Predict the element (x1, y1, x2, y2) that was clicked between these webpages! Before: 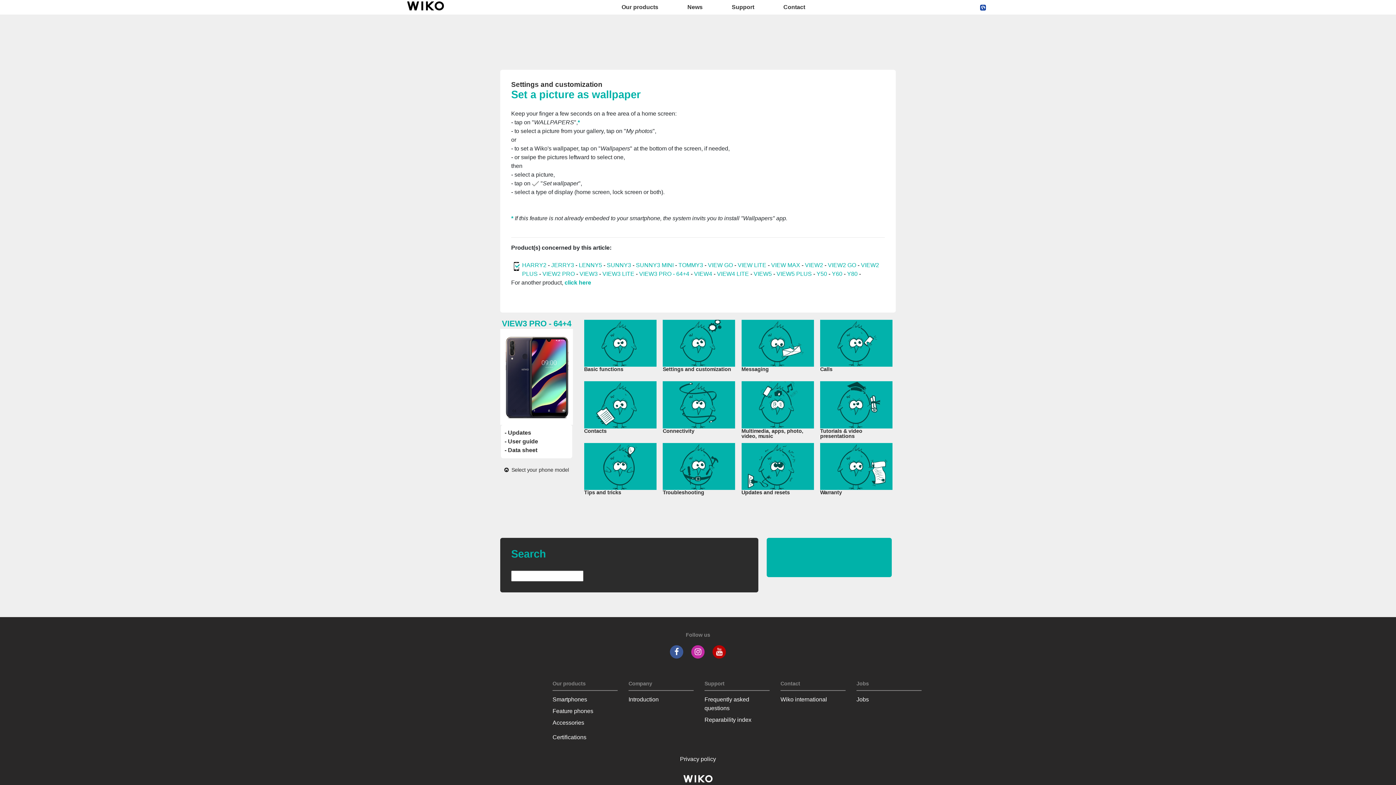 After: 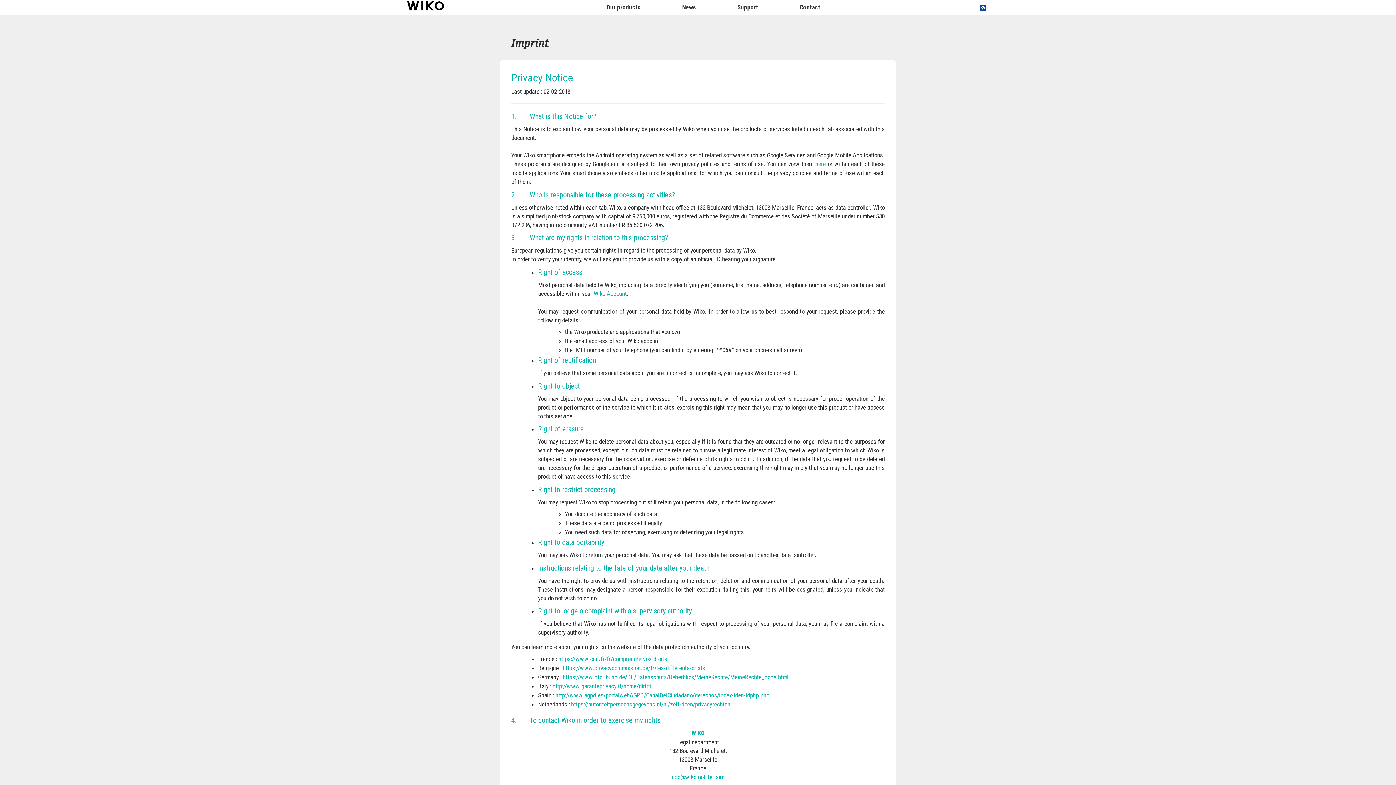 Action: label: Privacy policy bbox: (680, 755, 716, 763)